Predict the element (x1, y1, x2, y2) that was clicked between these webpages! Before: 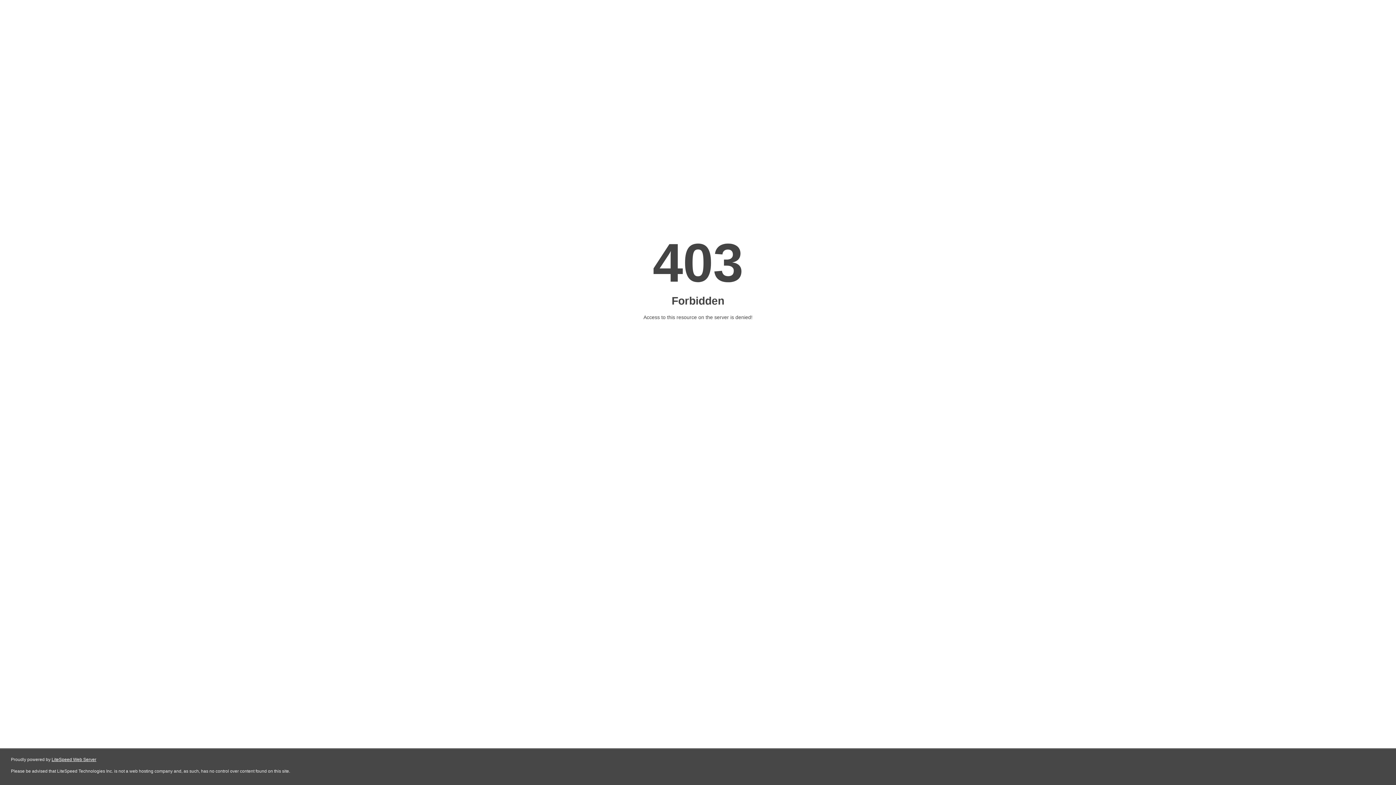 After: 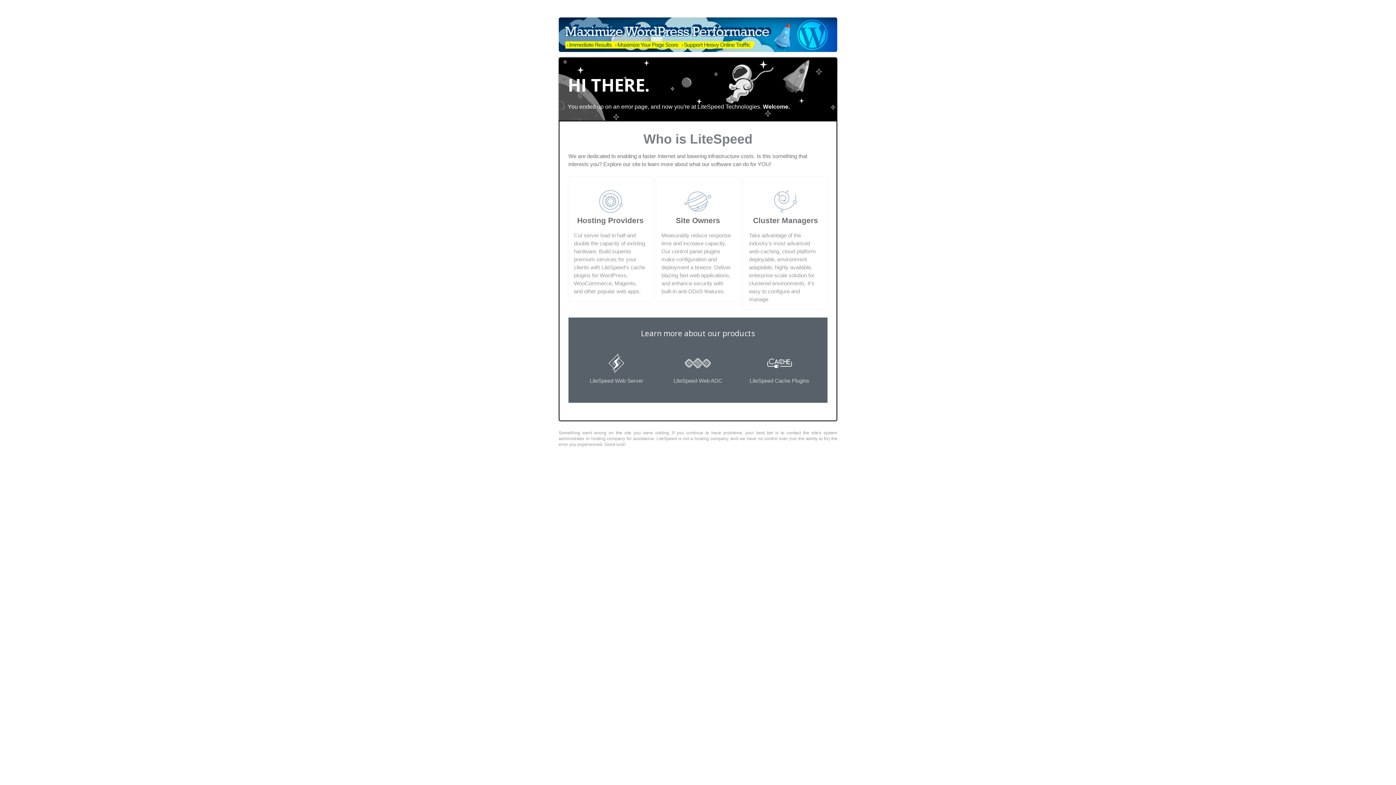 Action: label: LiteSpeed Web Server bbox: (51, 757, 96, 762)